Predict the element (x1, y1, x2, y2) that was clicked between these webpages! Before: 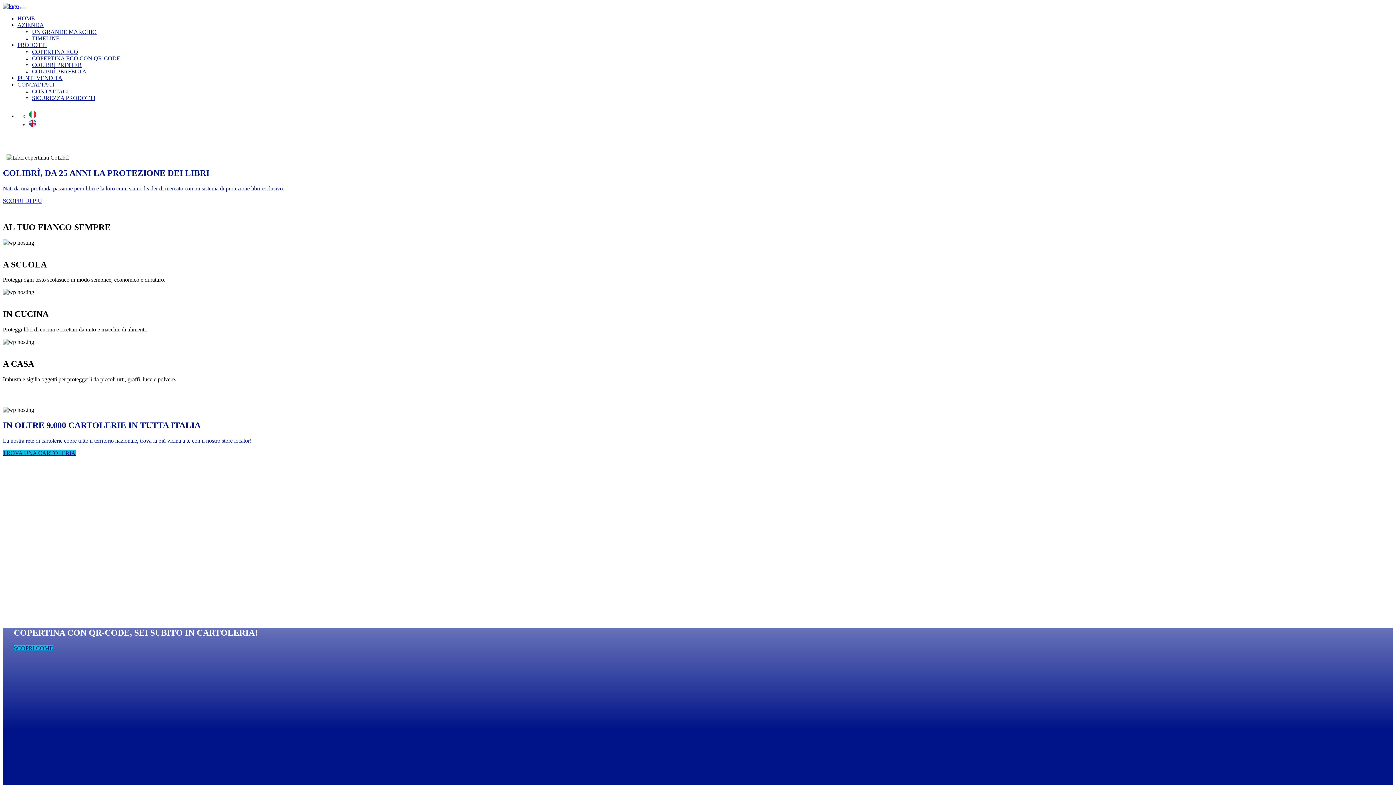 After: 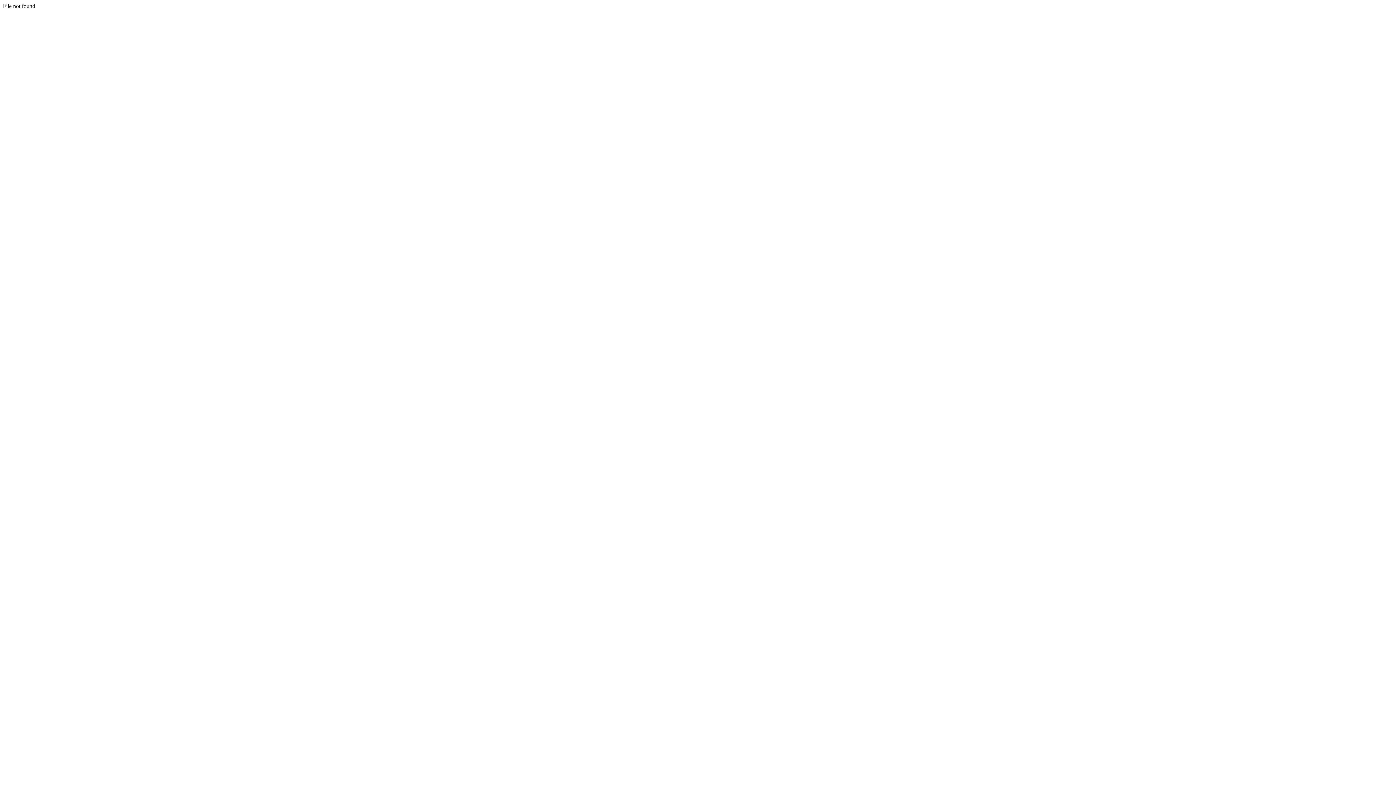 Action: bbox: (32, 48, 78, 54) label: COPERTINA ECO